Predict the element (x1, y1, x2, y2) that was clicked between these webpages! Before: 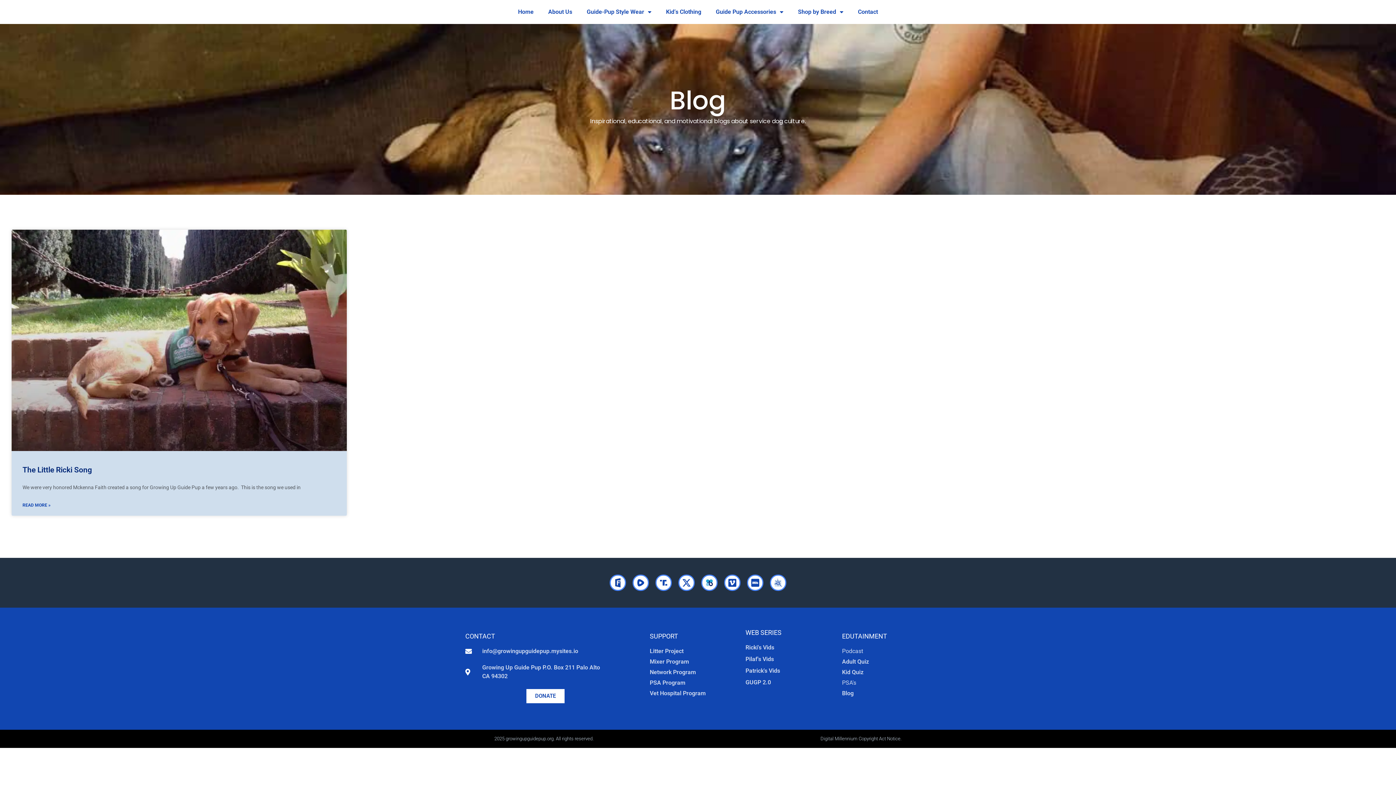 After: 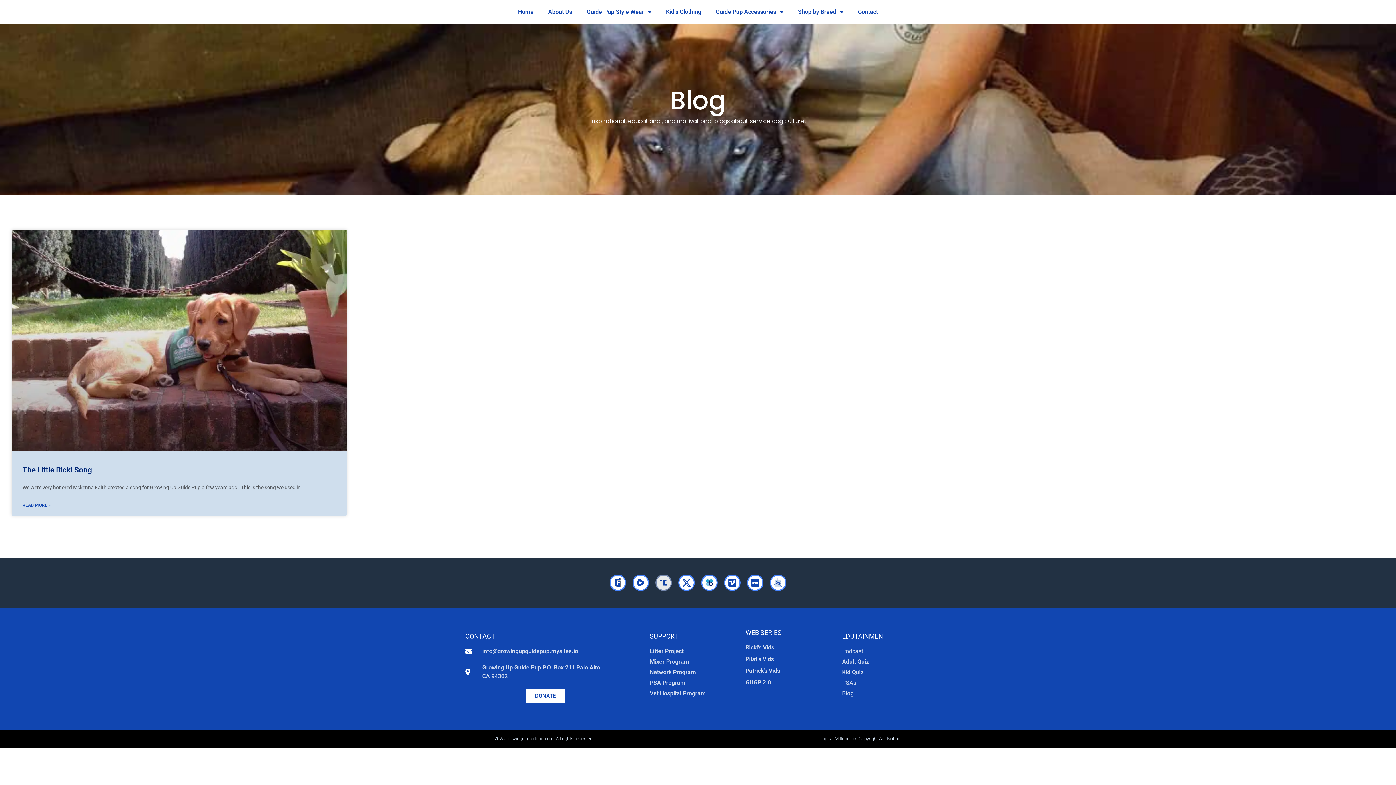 Action: bbox: (655, 574, 672, 591)